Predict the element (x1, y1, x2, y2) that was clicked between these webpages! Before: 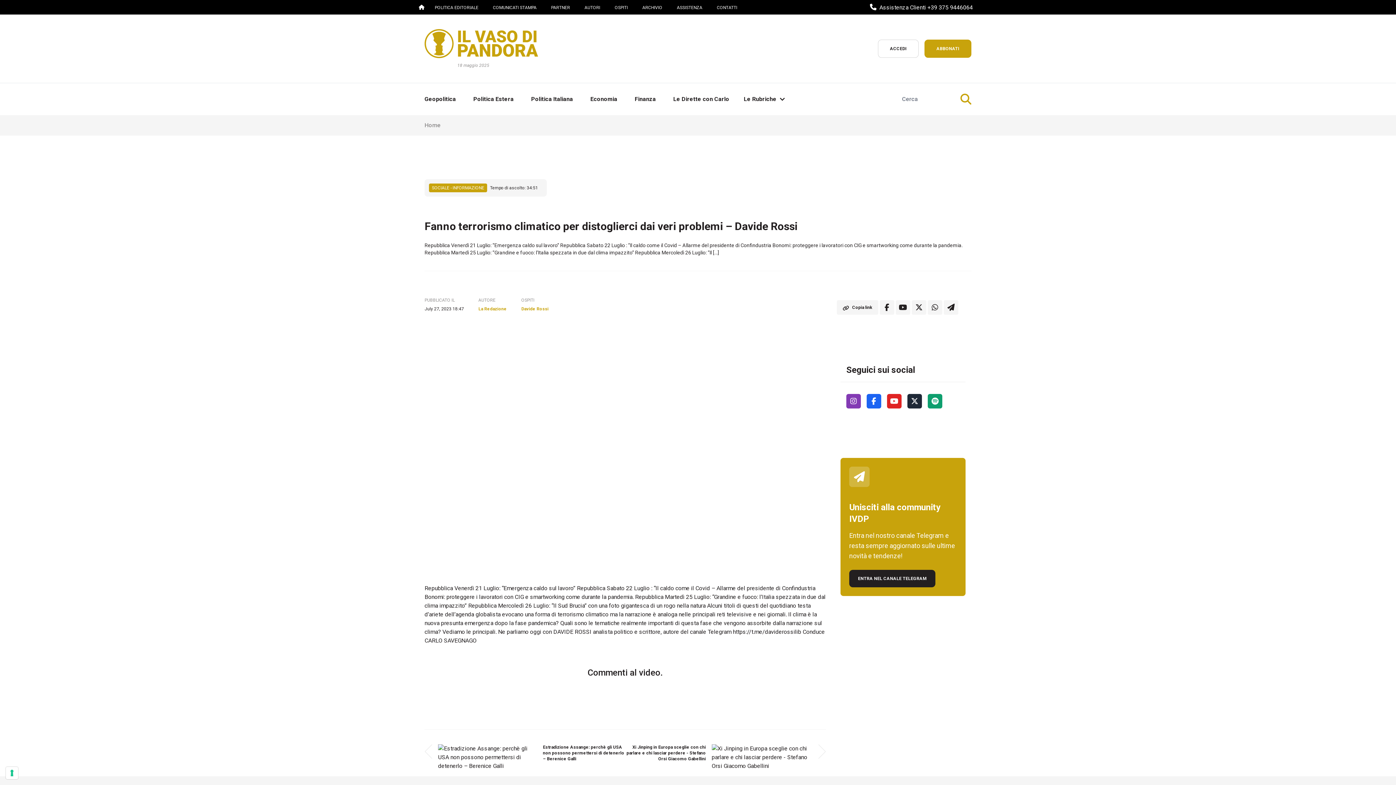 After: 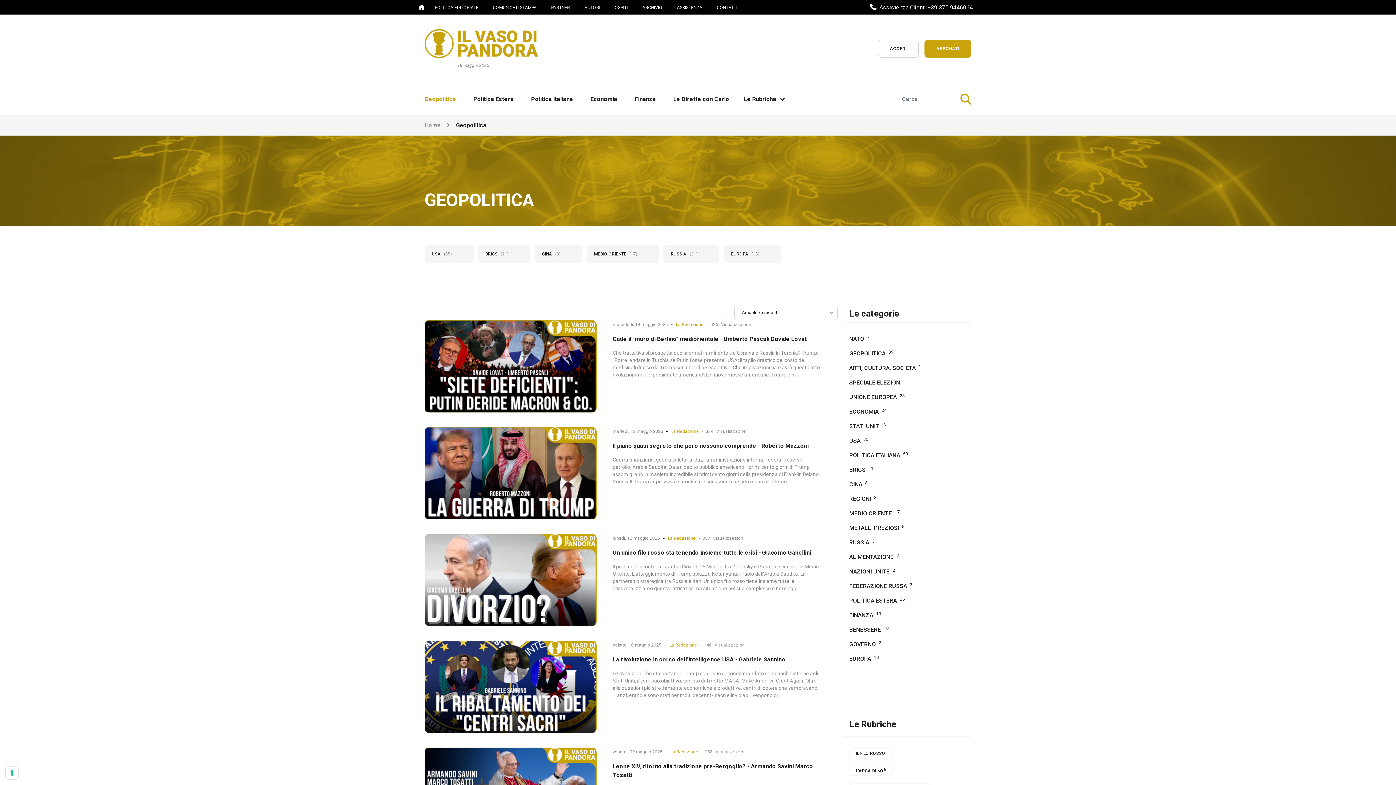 Action: label: Geopolitica bbox: (418, 87, 461, 110)